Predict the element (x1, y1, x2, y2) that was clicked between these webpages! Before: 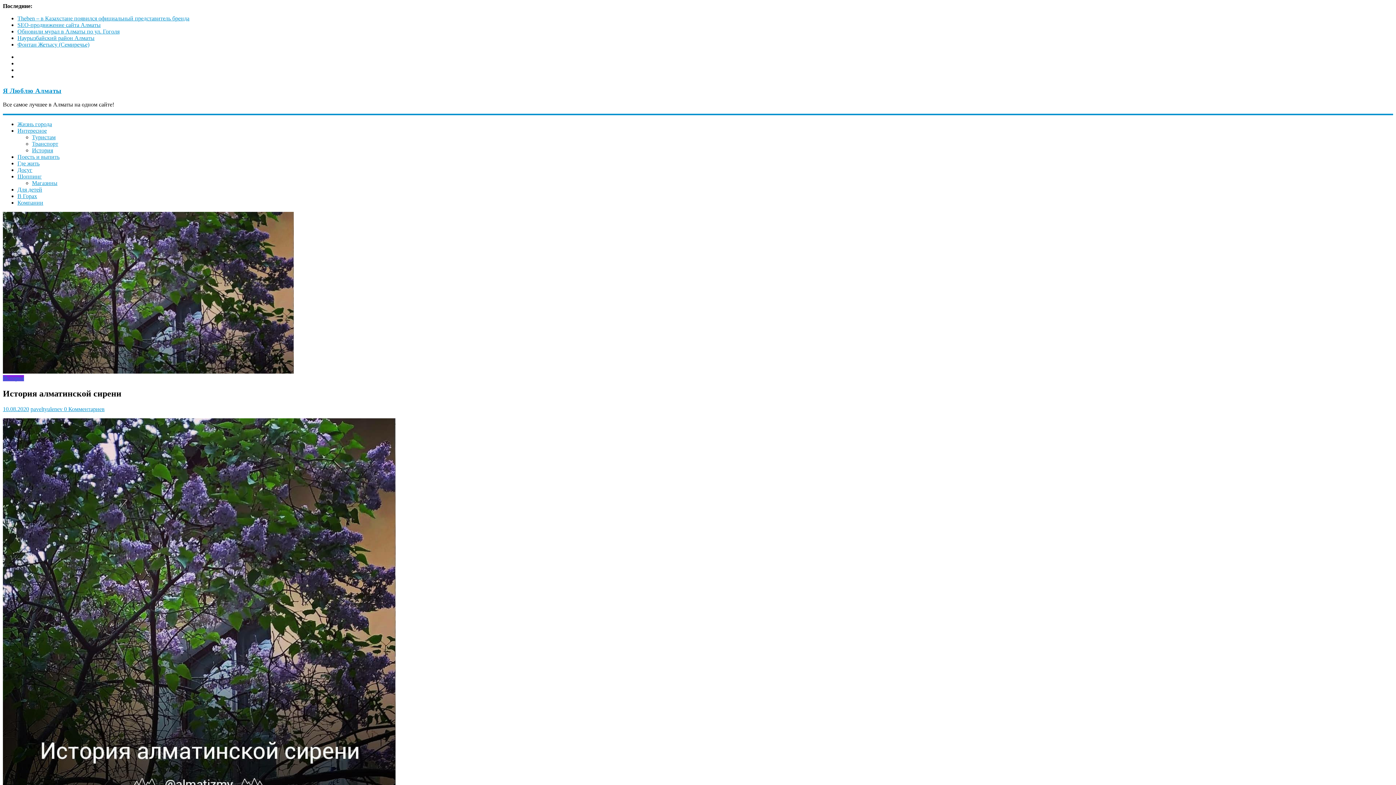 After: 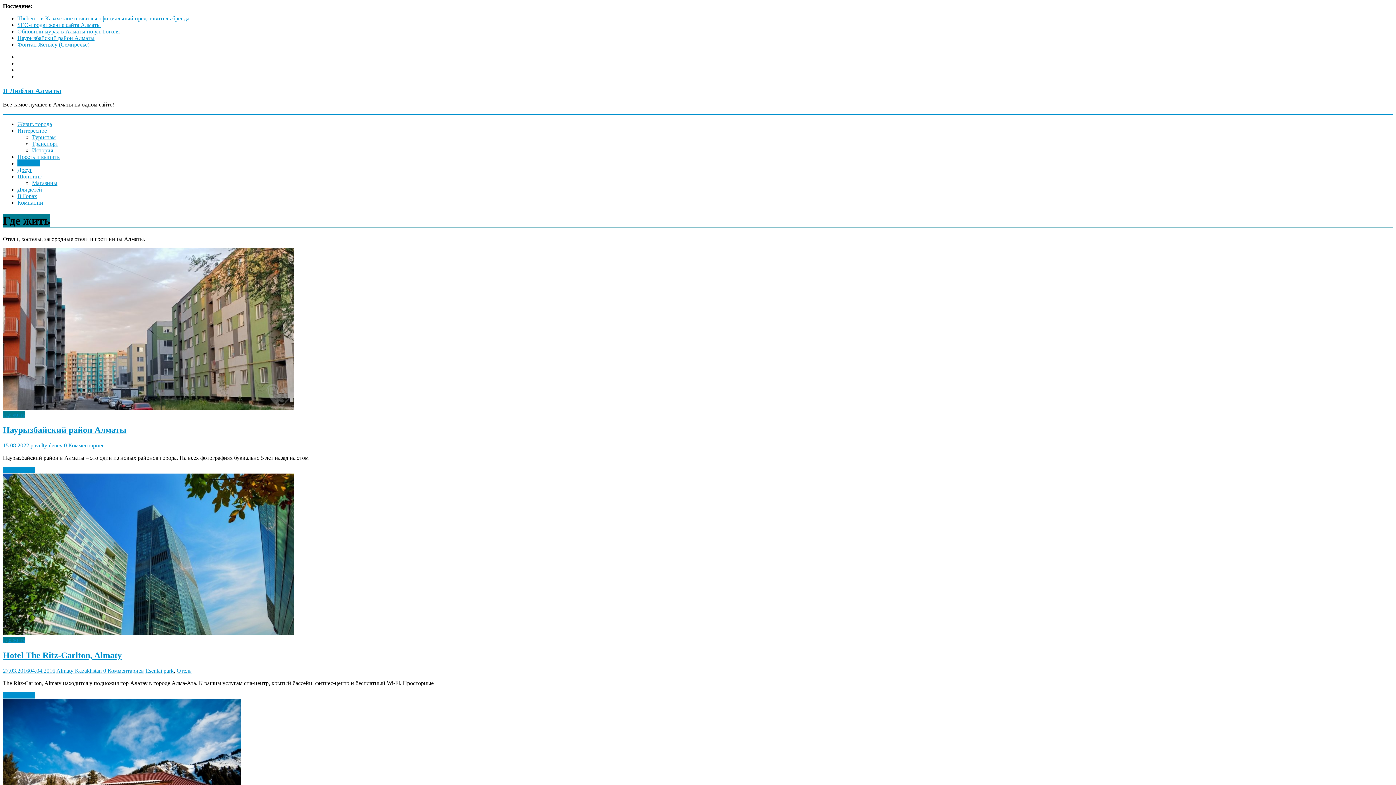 Action: bbox: (17, 160, 39, 166) label: Где жить